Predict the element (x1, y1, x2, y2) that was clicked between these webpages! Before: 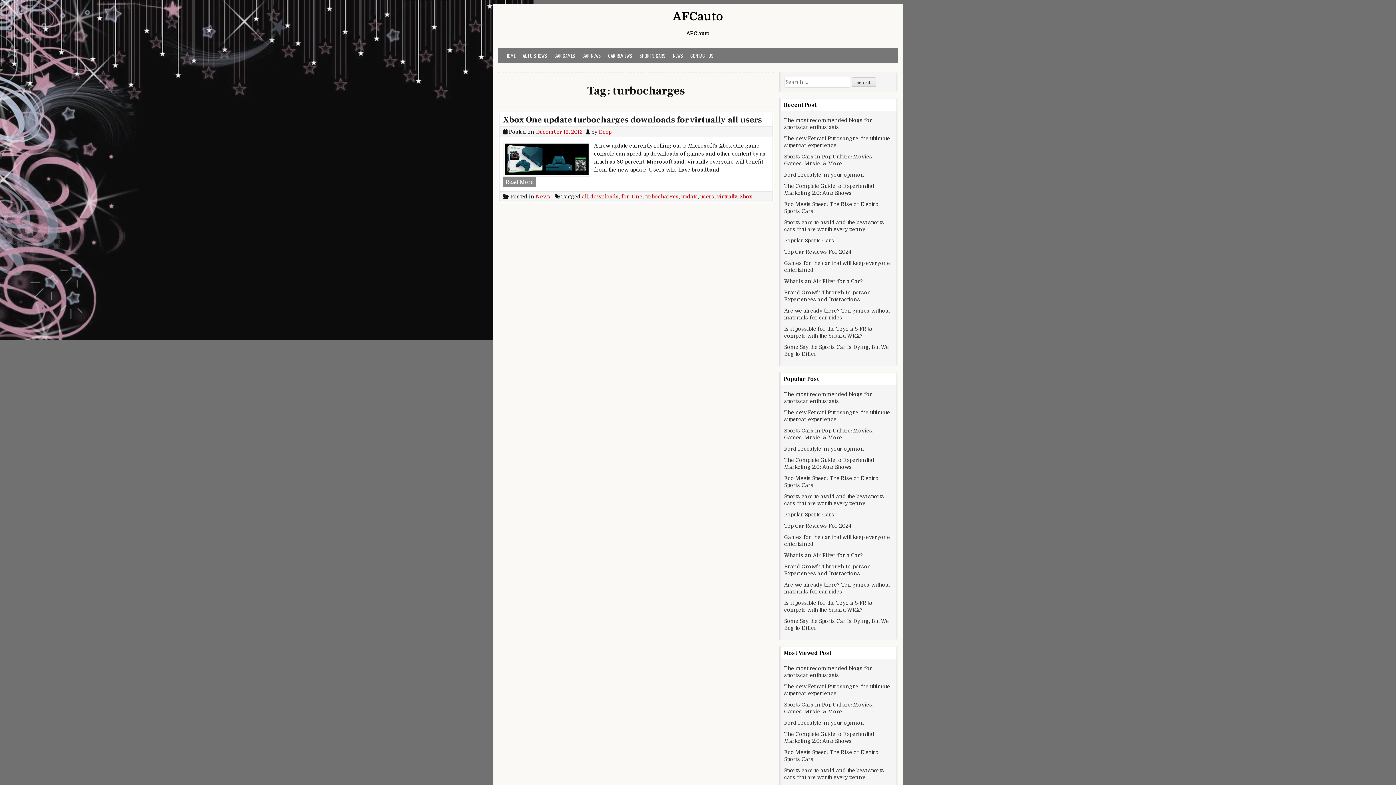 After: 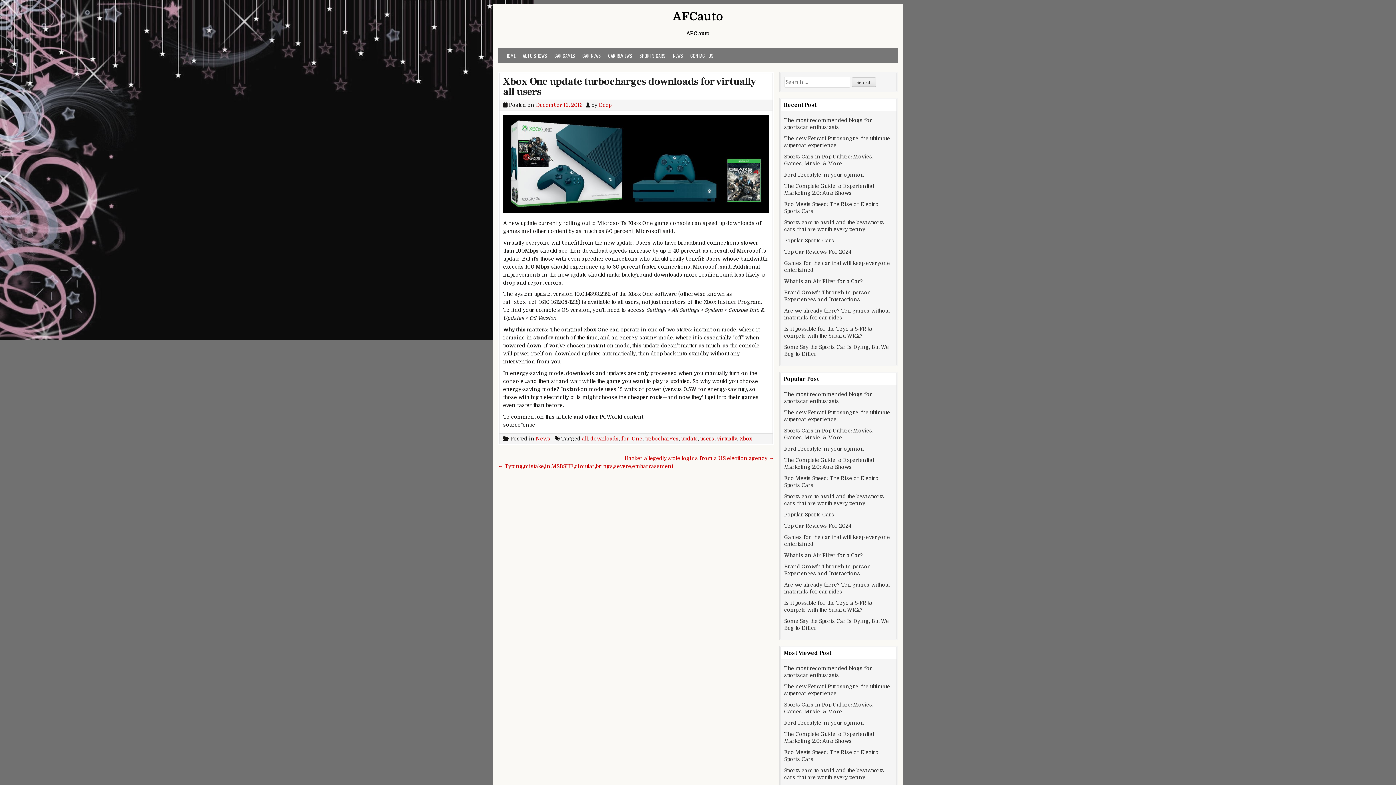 Action: bbox: (536, 129, 582, 134) label: December 16, 2016